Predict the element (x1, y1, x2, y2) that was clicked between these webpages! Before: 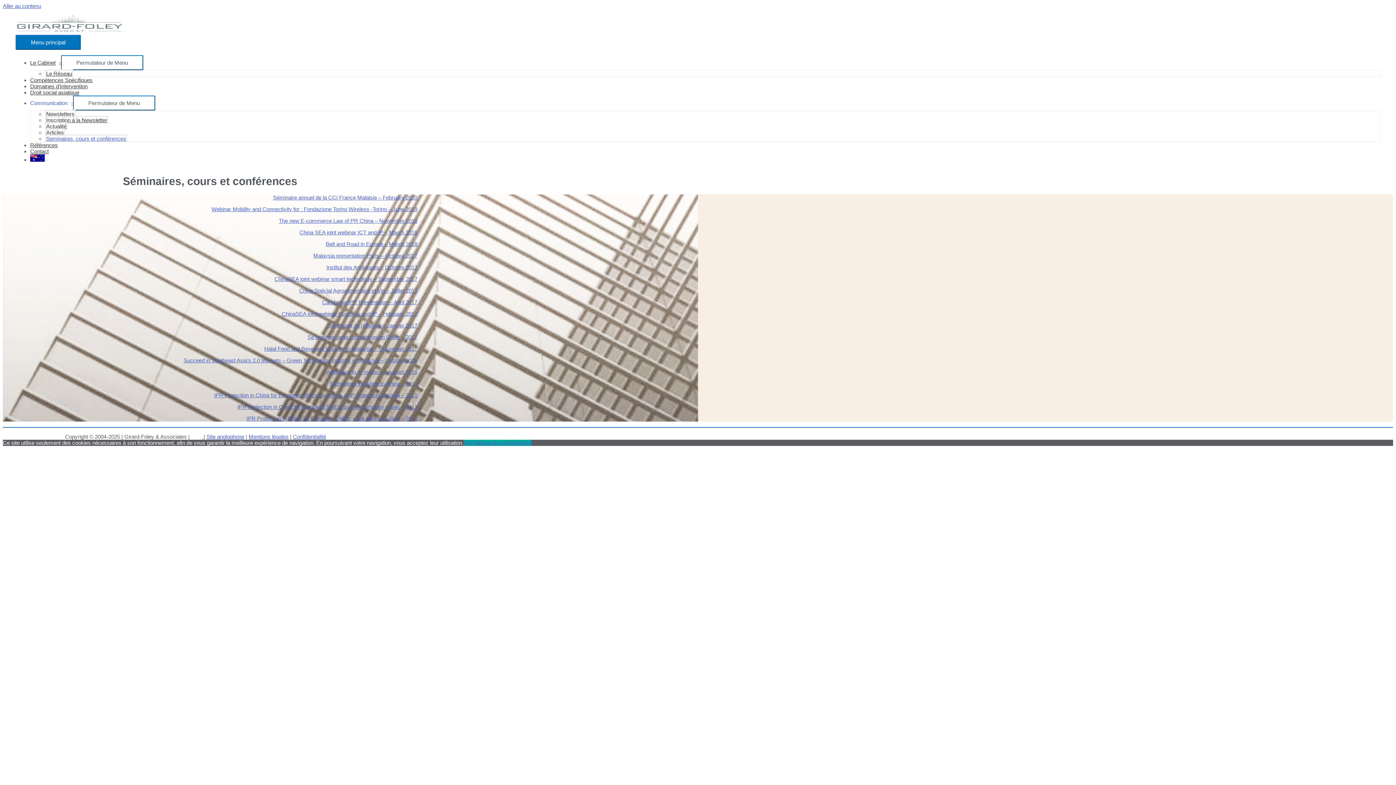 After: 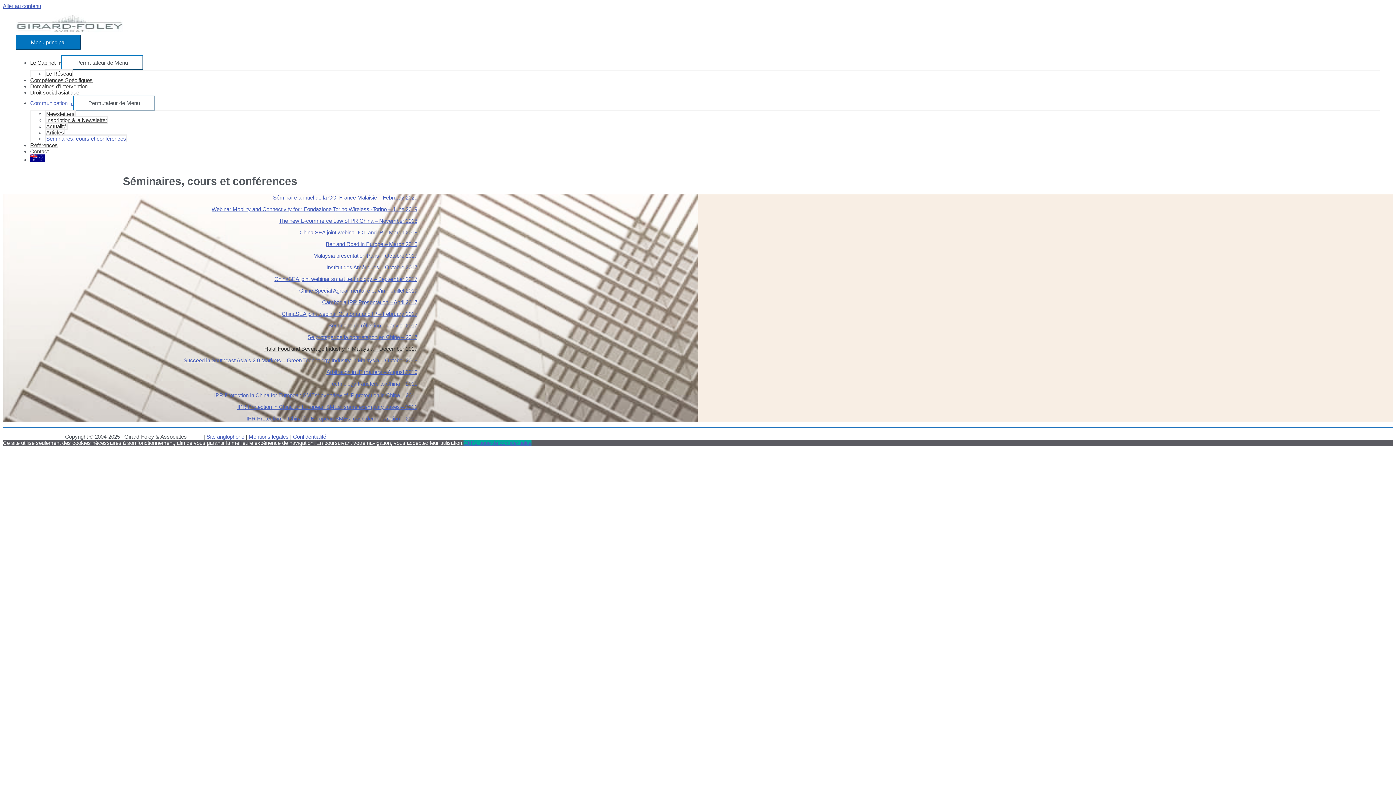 Action: bbox: (264, 345, 417, 352) label: Halal Food and Beverage Industry in Malaysia – December 2017